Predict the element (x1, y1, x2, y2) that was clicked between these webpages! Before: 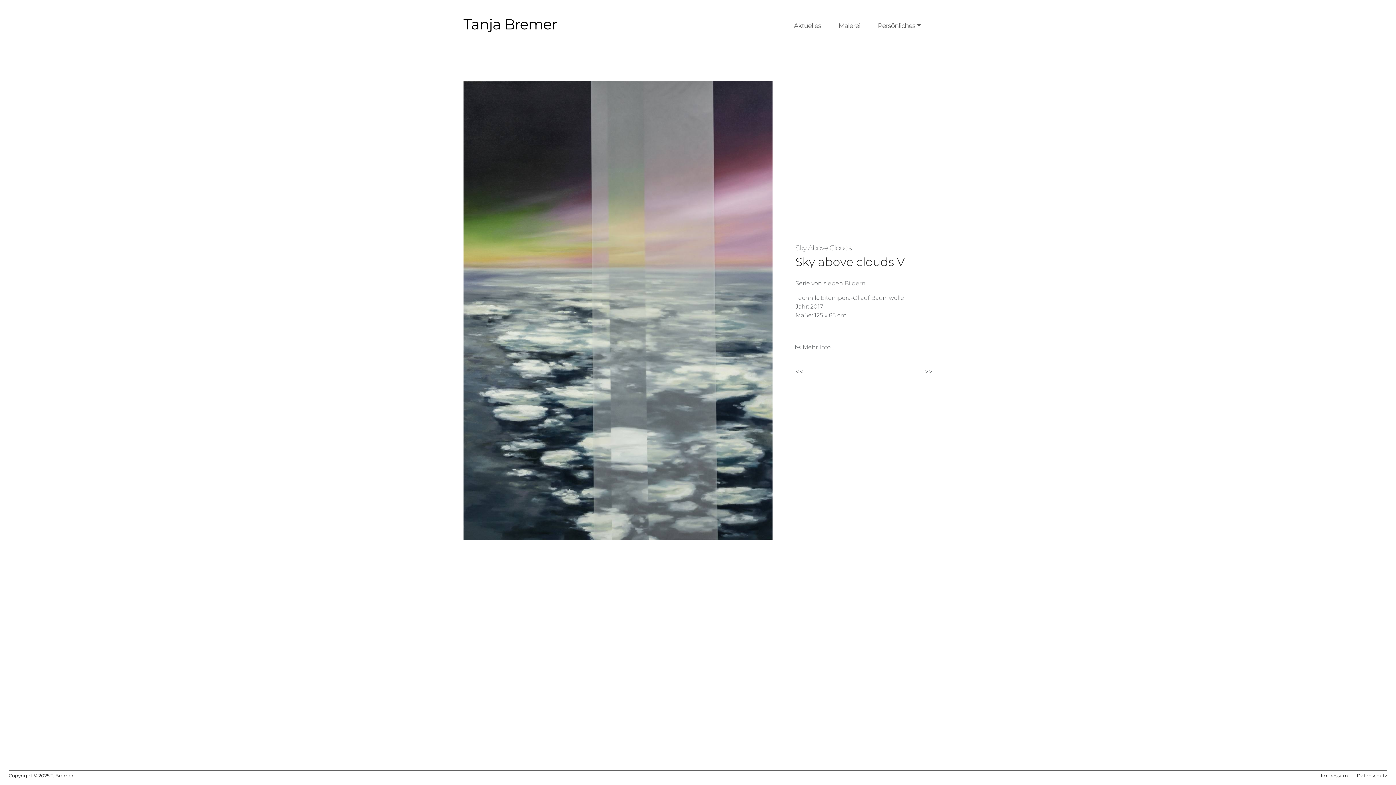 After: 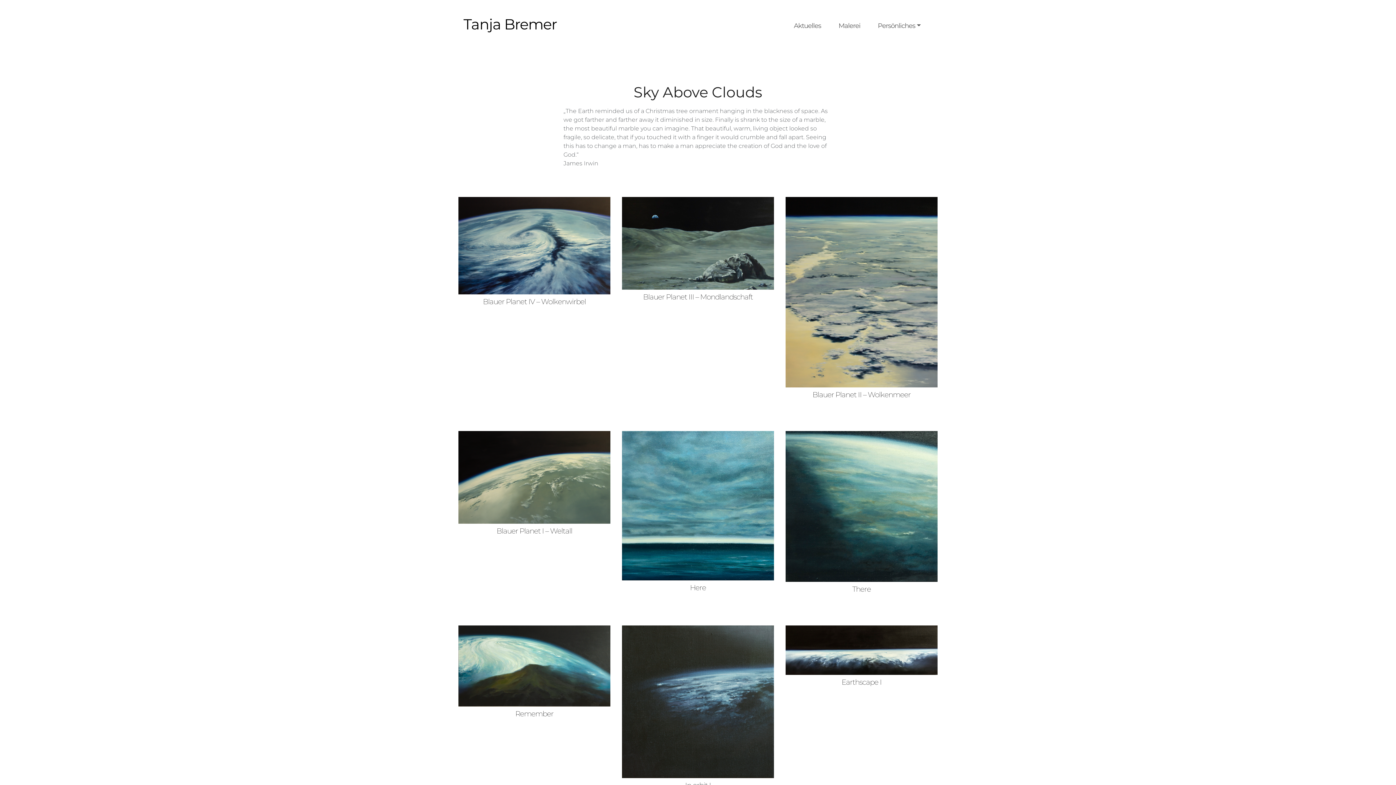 Action: bbox: (795, 243, 932, 255) label: Sky Above Clouds